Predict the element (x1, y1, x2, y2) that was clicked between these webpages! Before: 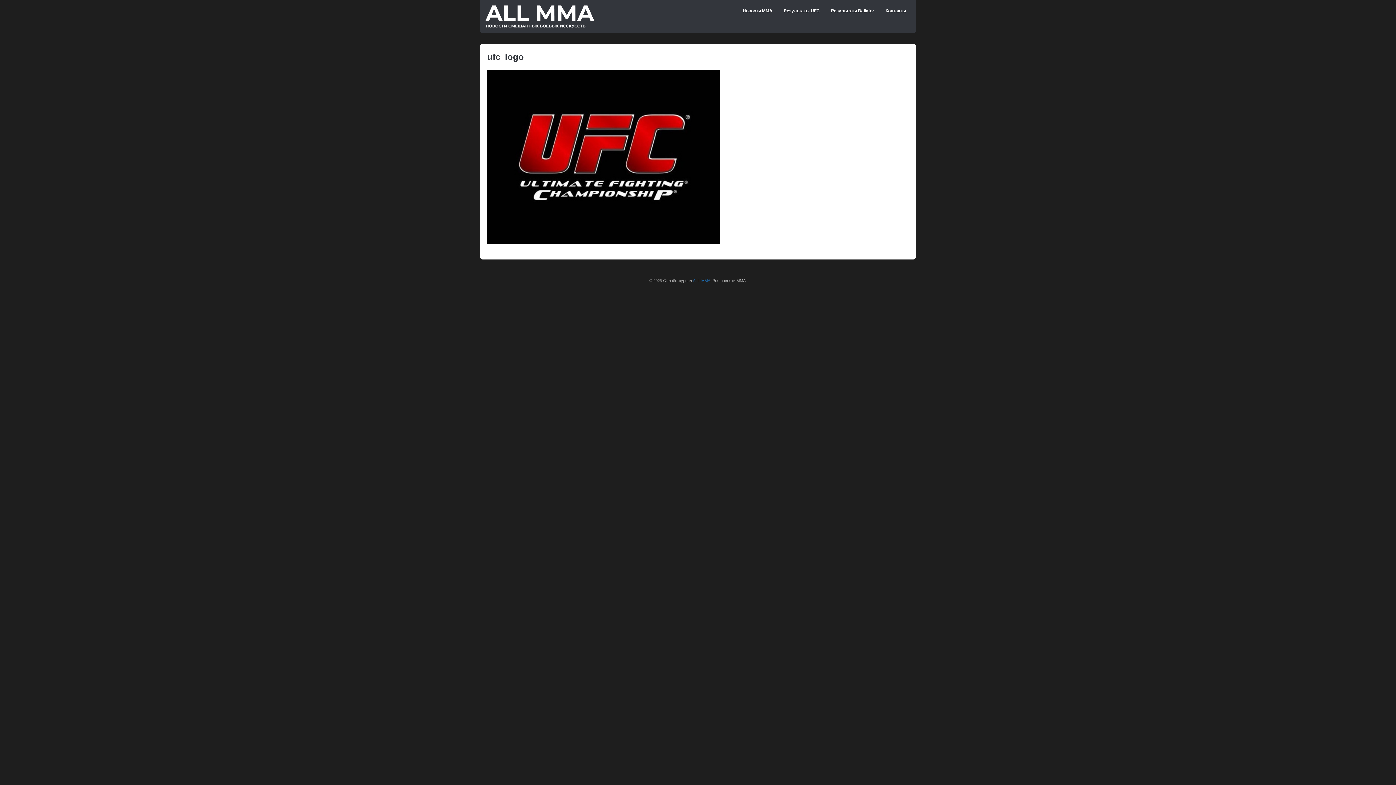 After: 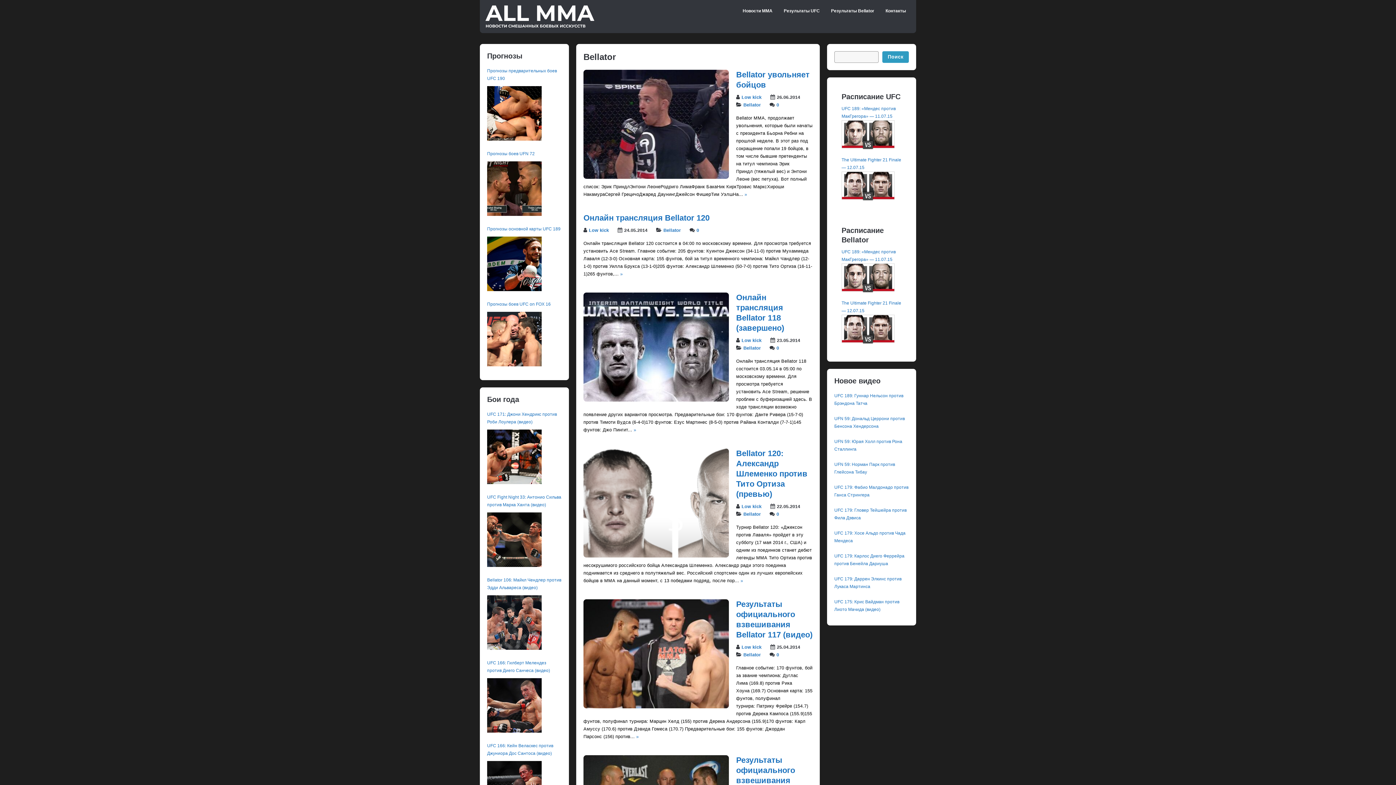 Action: bbox: (826, 4, 879, 17) label: Результаты Bellator